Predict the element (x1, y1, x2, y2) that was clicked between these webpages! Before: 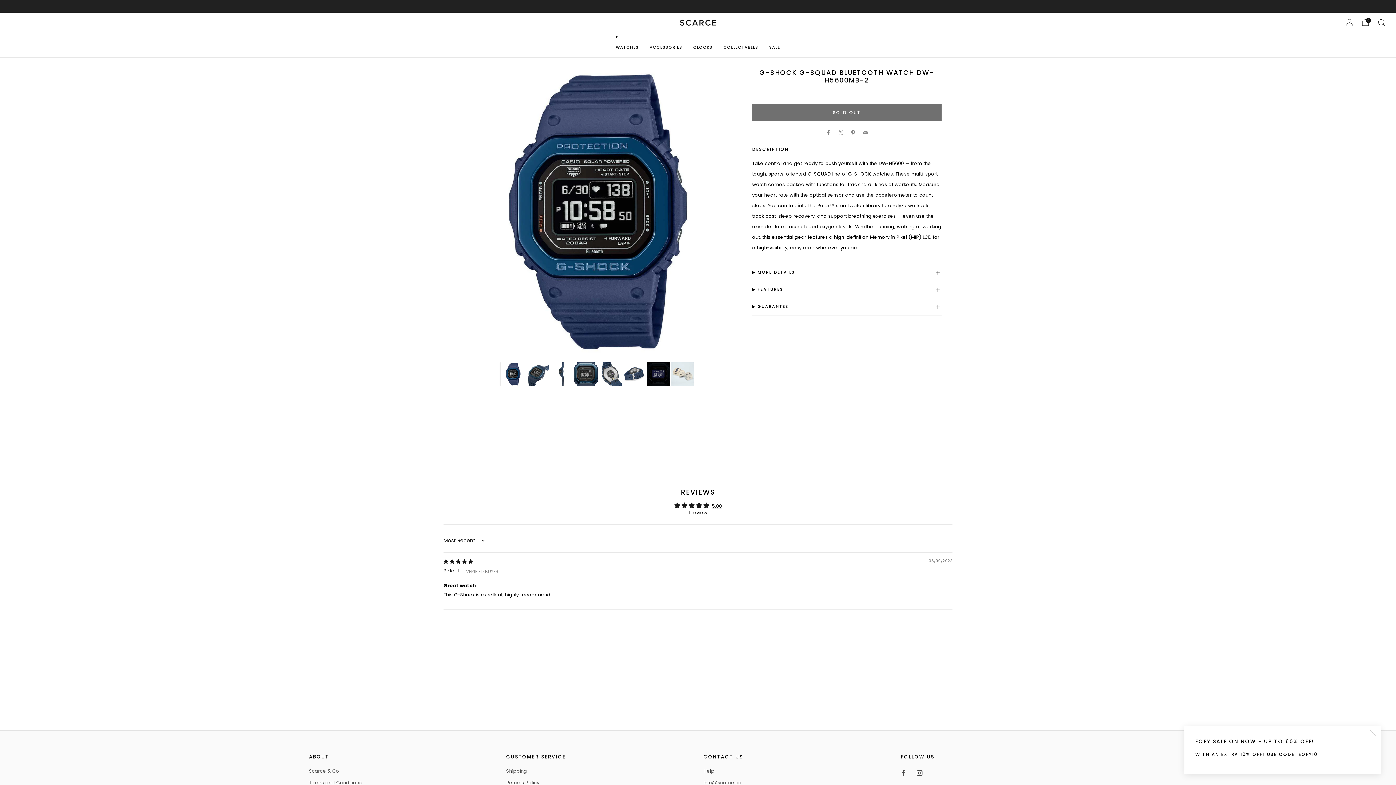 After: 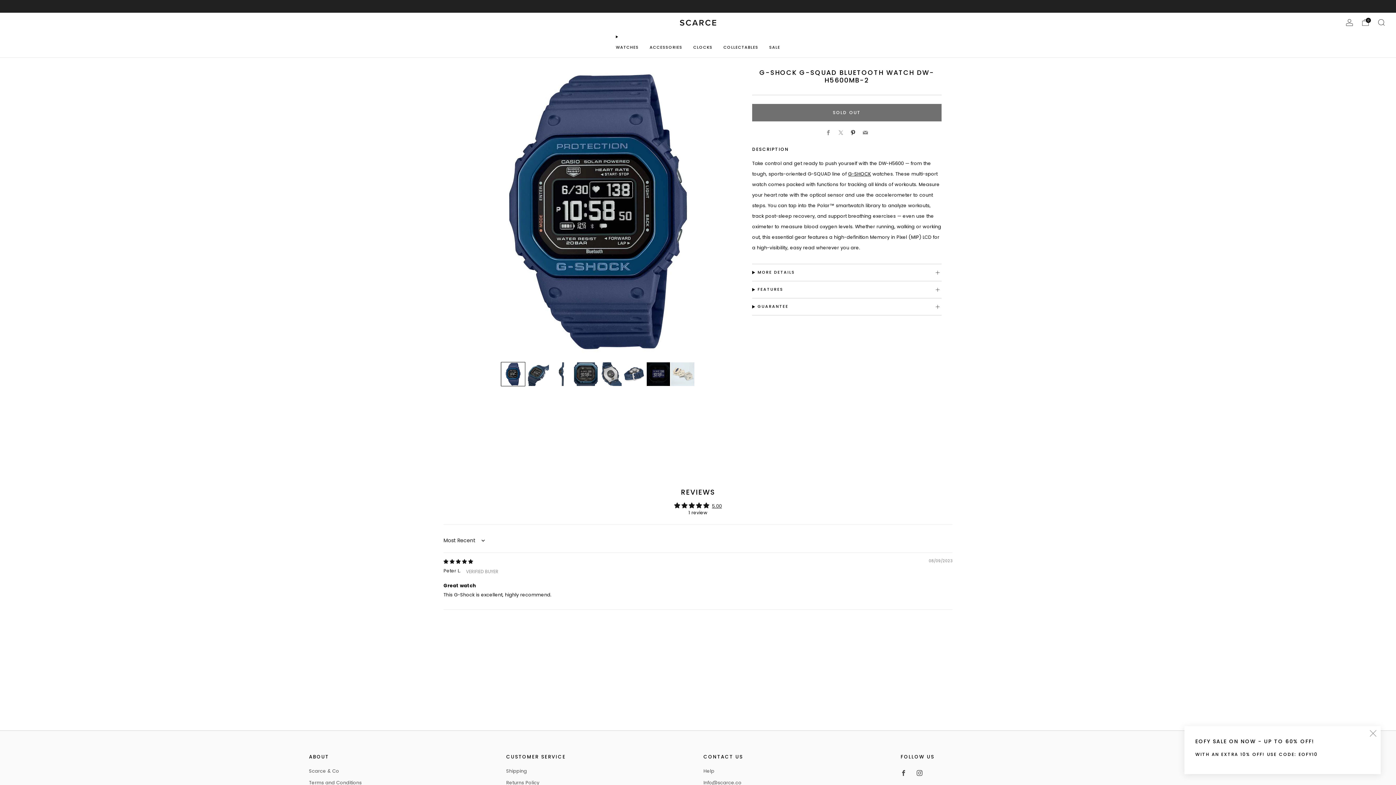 Action: label: Pinterest bbox: (850, 129, 855, 136)